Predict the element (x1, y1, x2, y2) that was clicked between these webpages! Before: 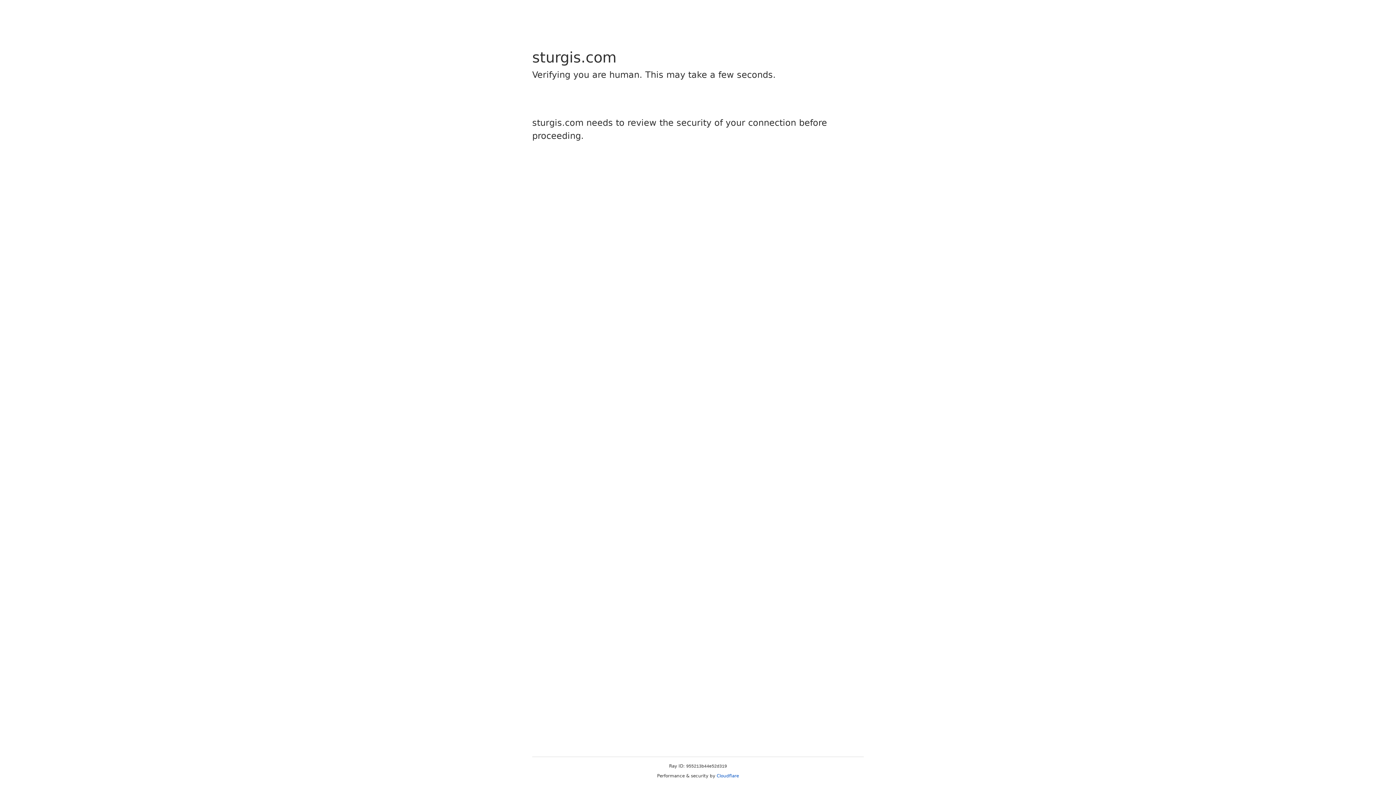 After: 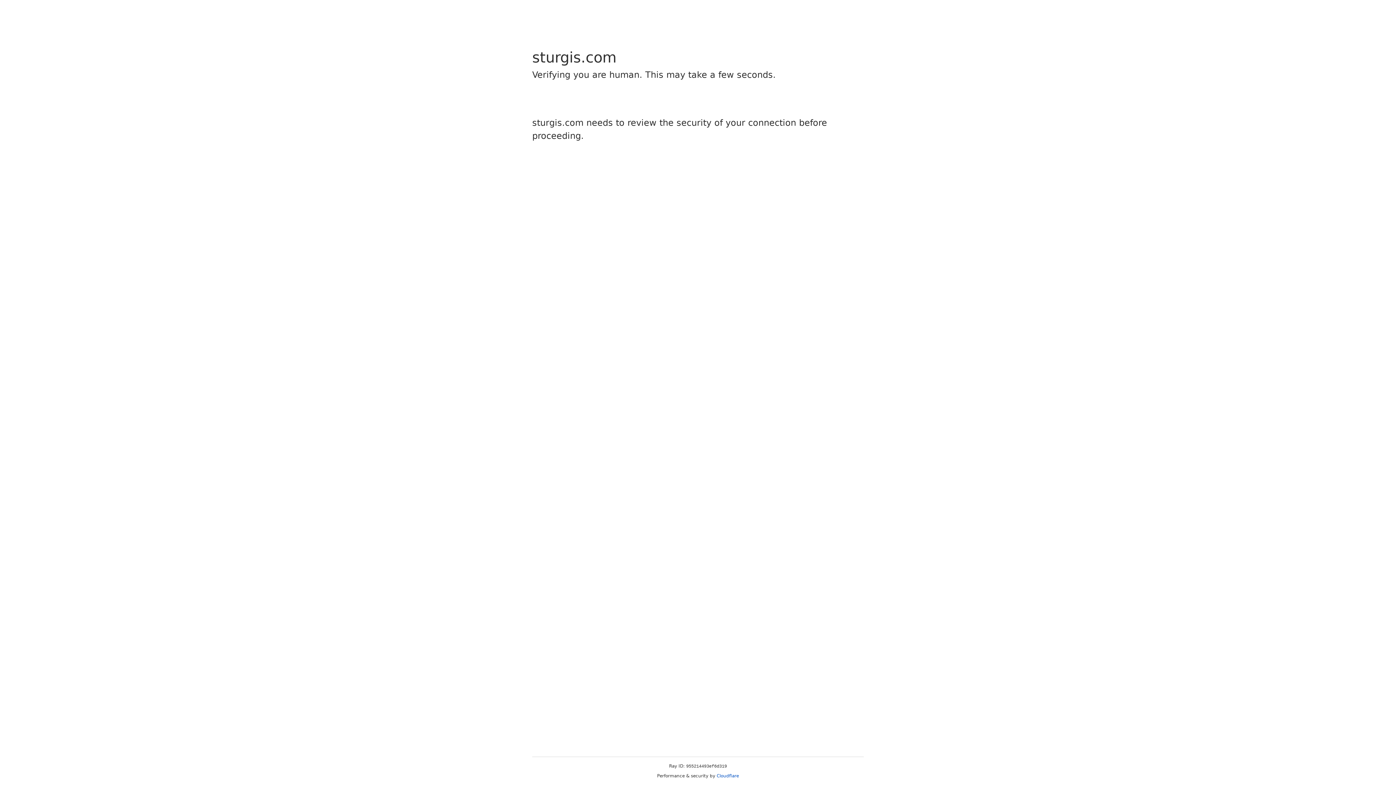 Action: bbox: (716, 773, 739, 778) label: Cloudflare